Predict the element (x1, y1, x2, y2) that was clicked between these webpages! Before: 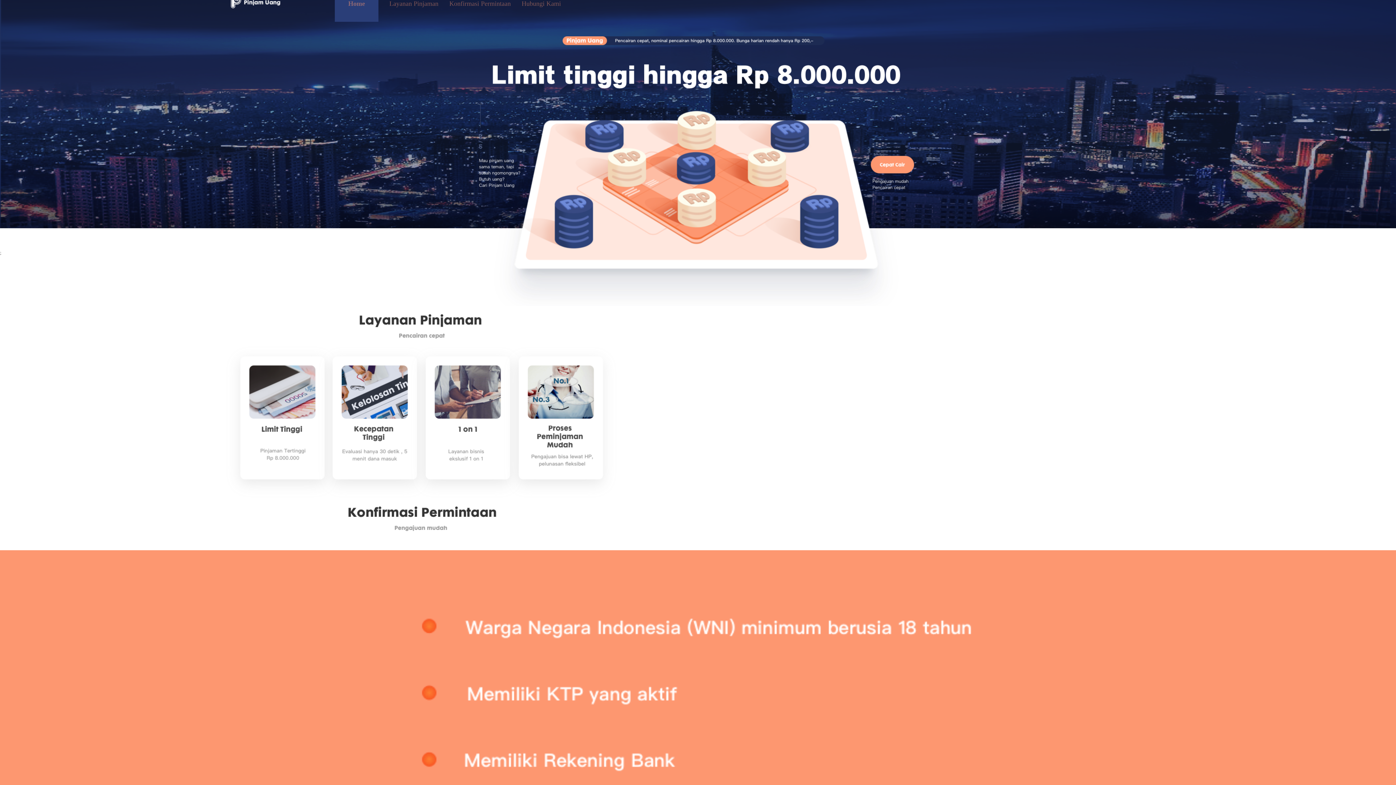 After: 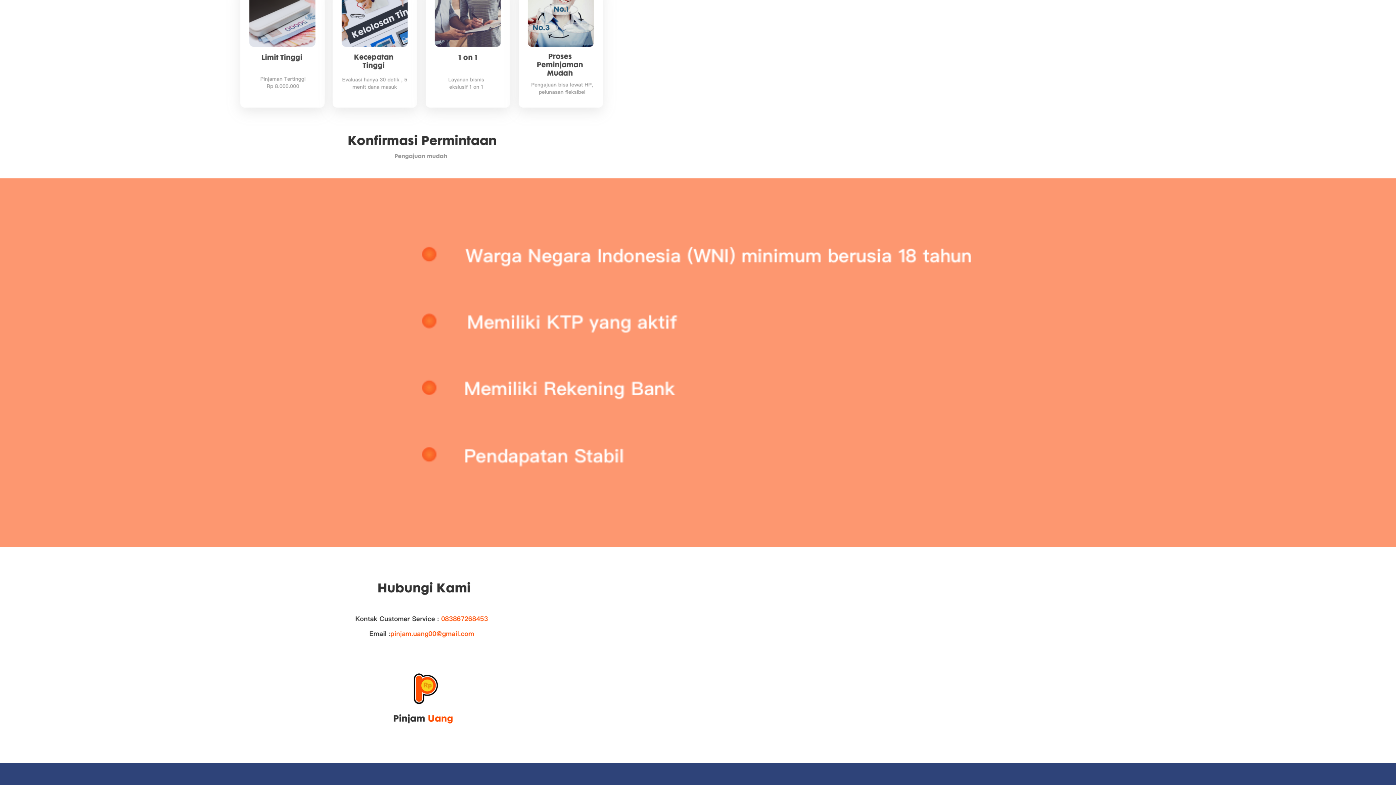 Action: bbox: (449, -14, 510, 21) label: Konfirmasi Permintaan